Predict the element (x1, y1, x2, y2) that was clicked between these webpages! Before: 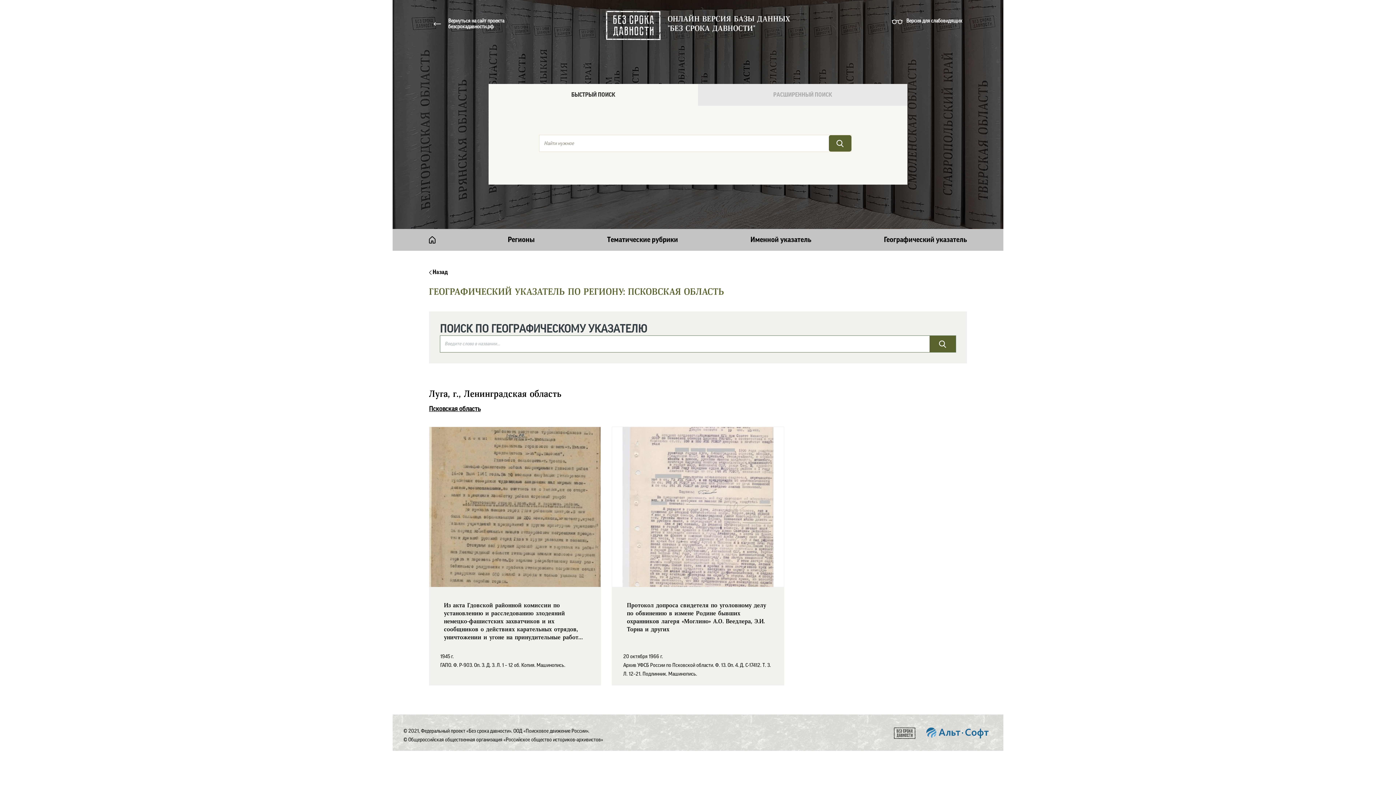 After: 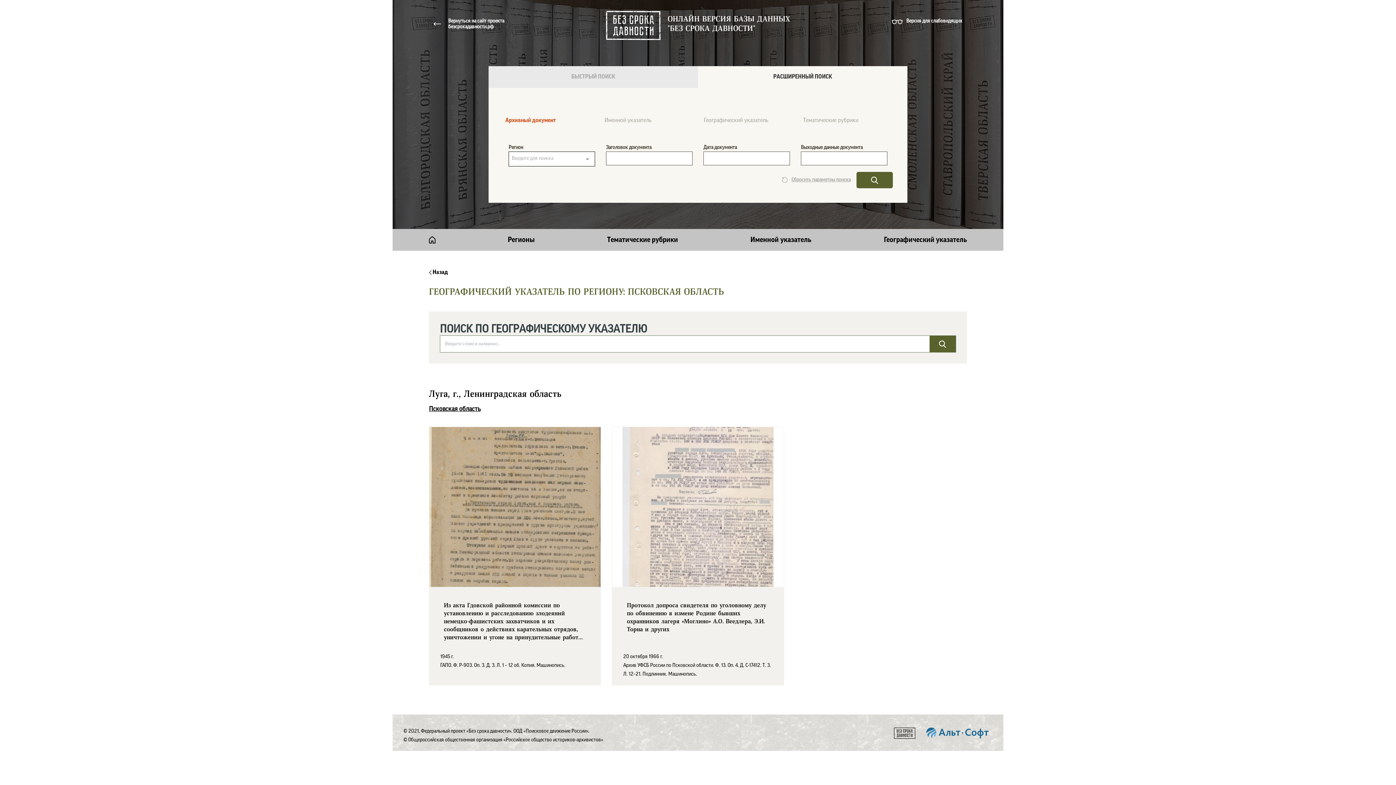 Action: label: РАСШИРЕННЫЙ ПОИСК bbox: (698, 84, 907, 105)